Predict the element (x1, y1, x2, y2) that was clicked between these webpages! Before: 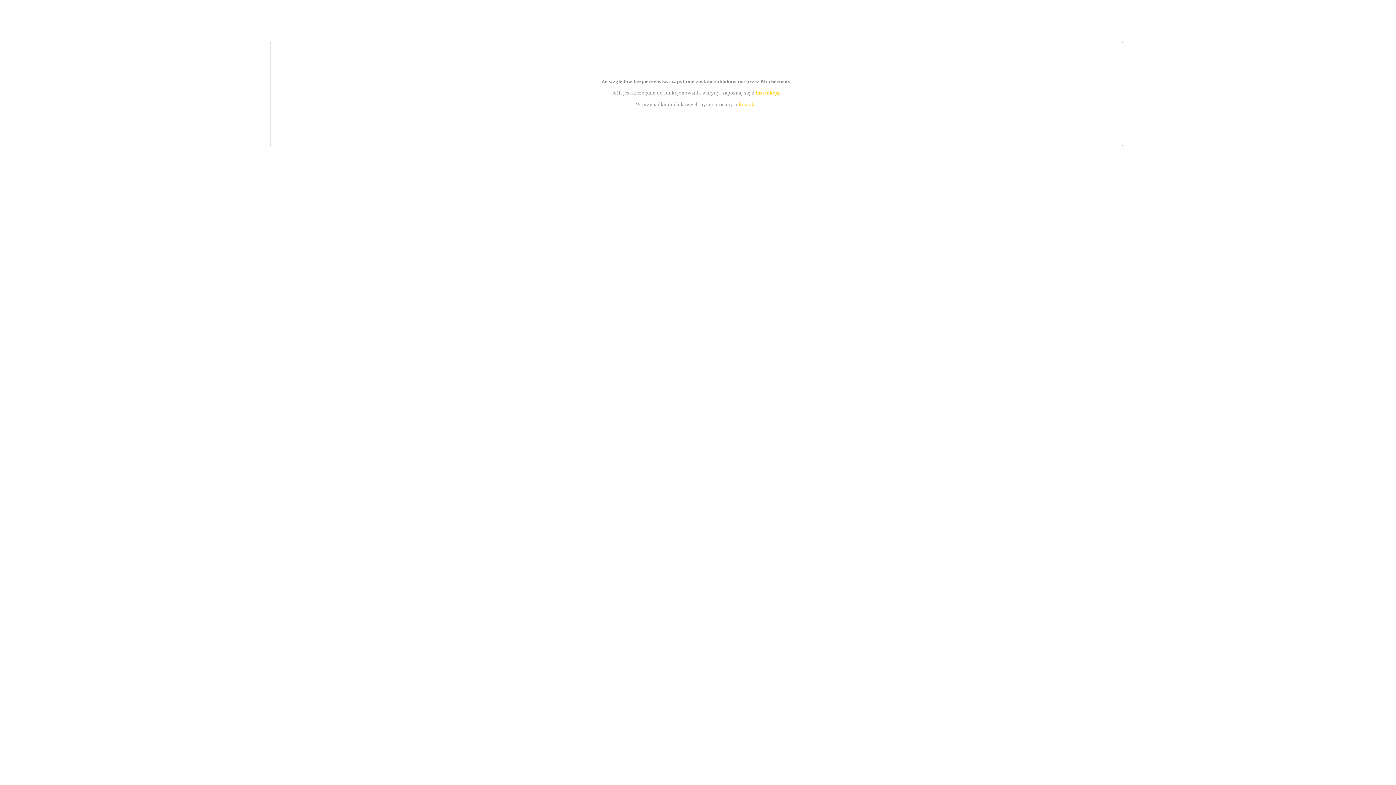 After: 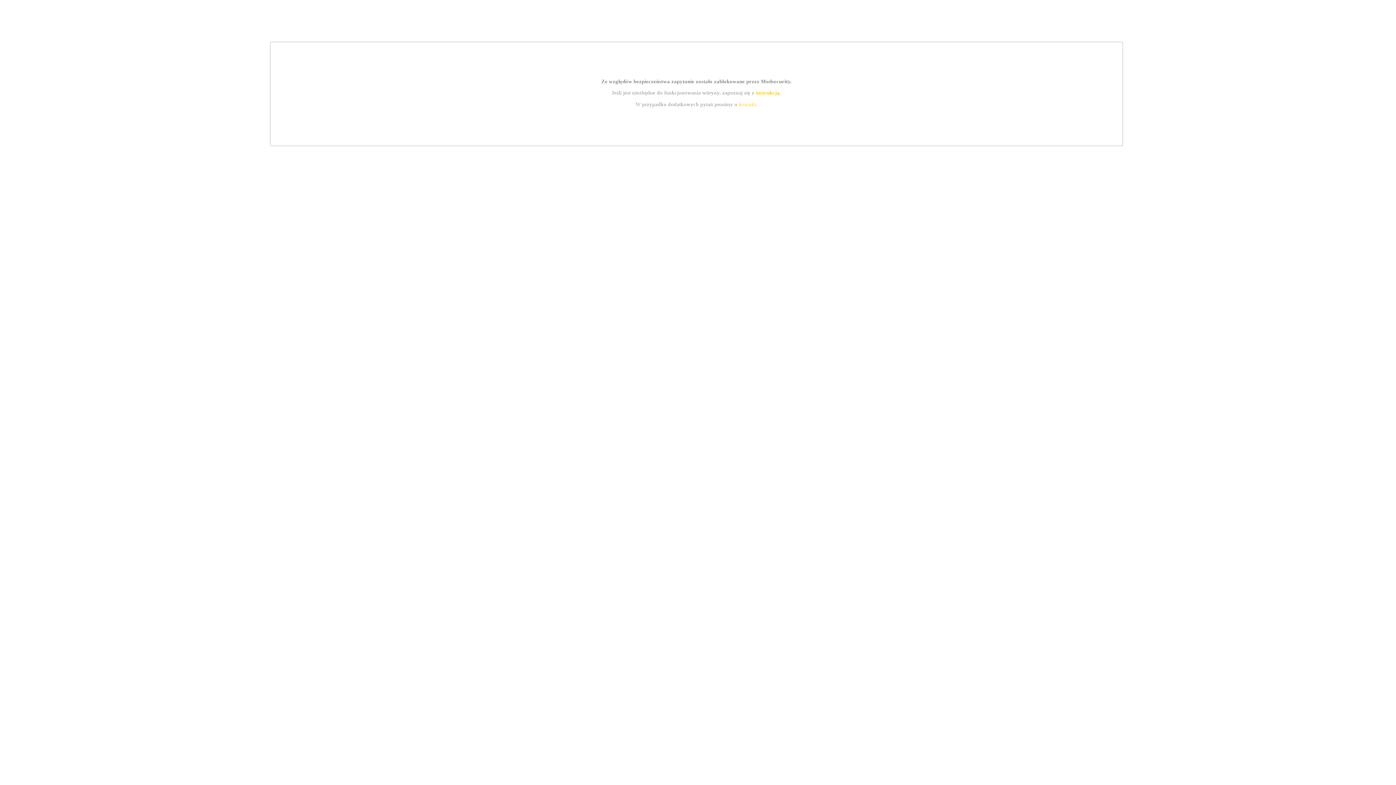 Action: bbox: (755, 89, 779, 95) label: instrukcją